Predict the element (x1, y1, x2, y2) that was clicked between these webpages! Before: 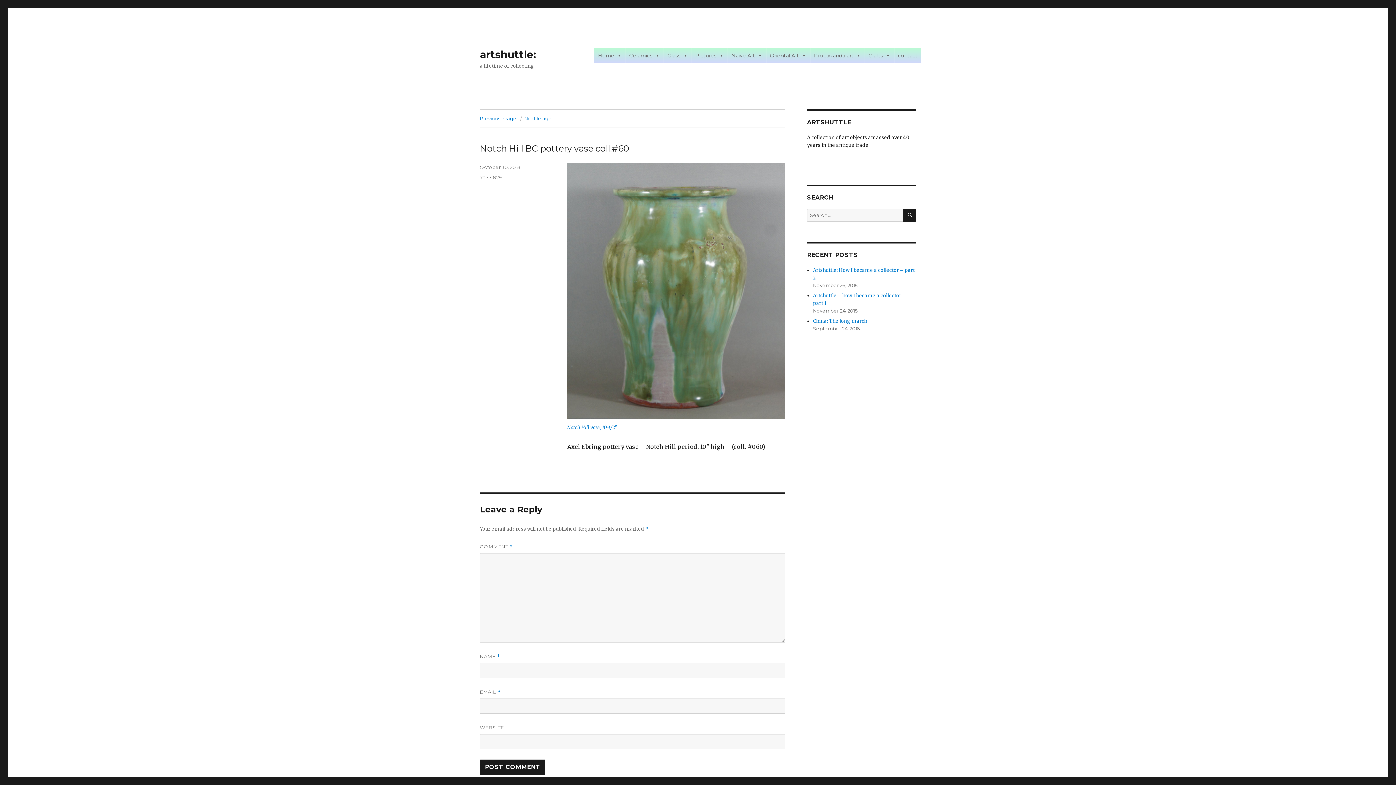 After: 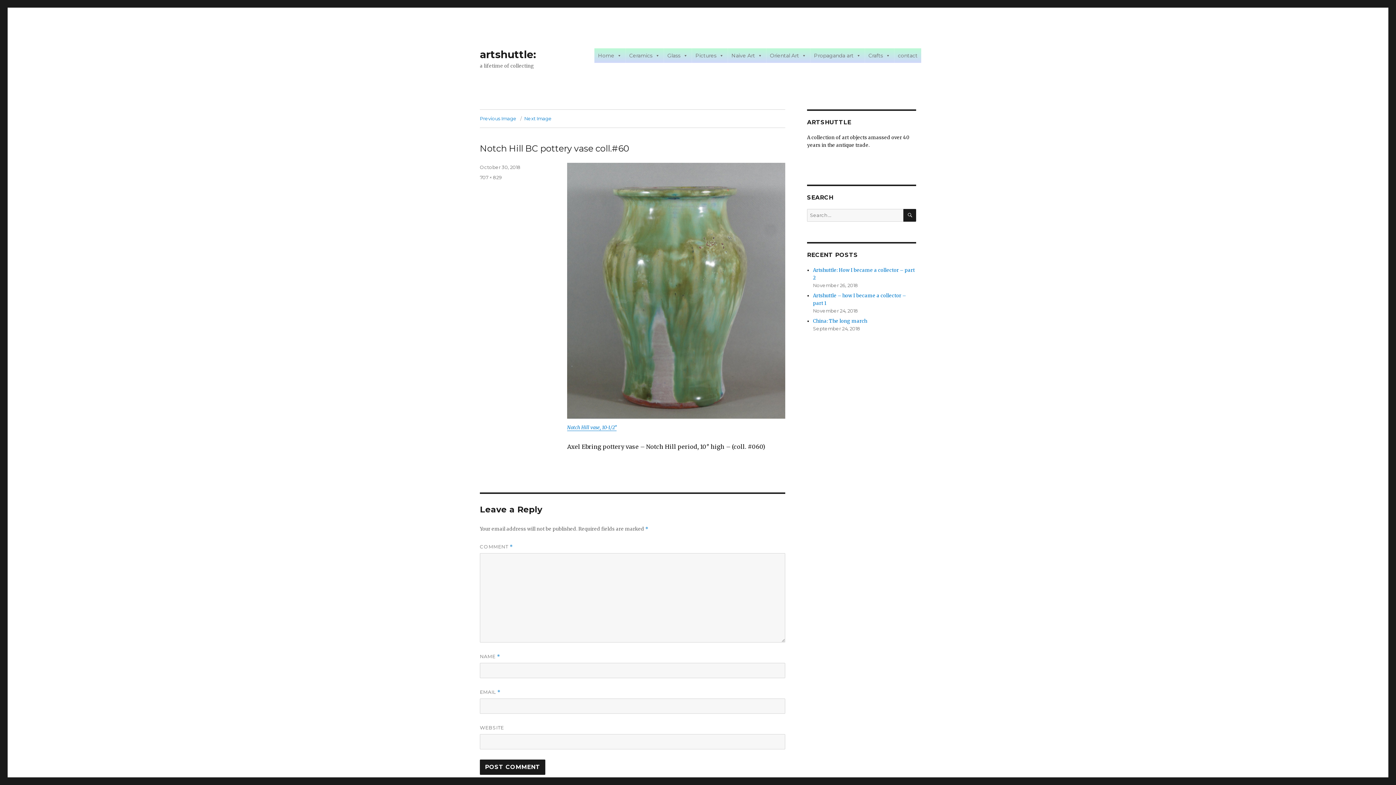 Action: bbox: (567, 424, 616, 430) label: Notch Hill vase, 10-1/2″